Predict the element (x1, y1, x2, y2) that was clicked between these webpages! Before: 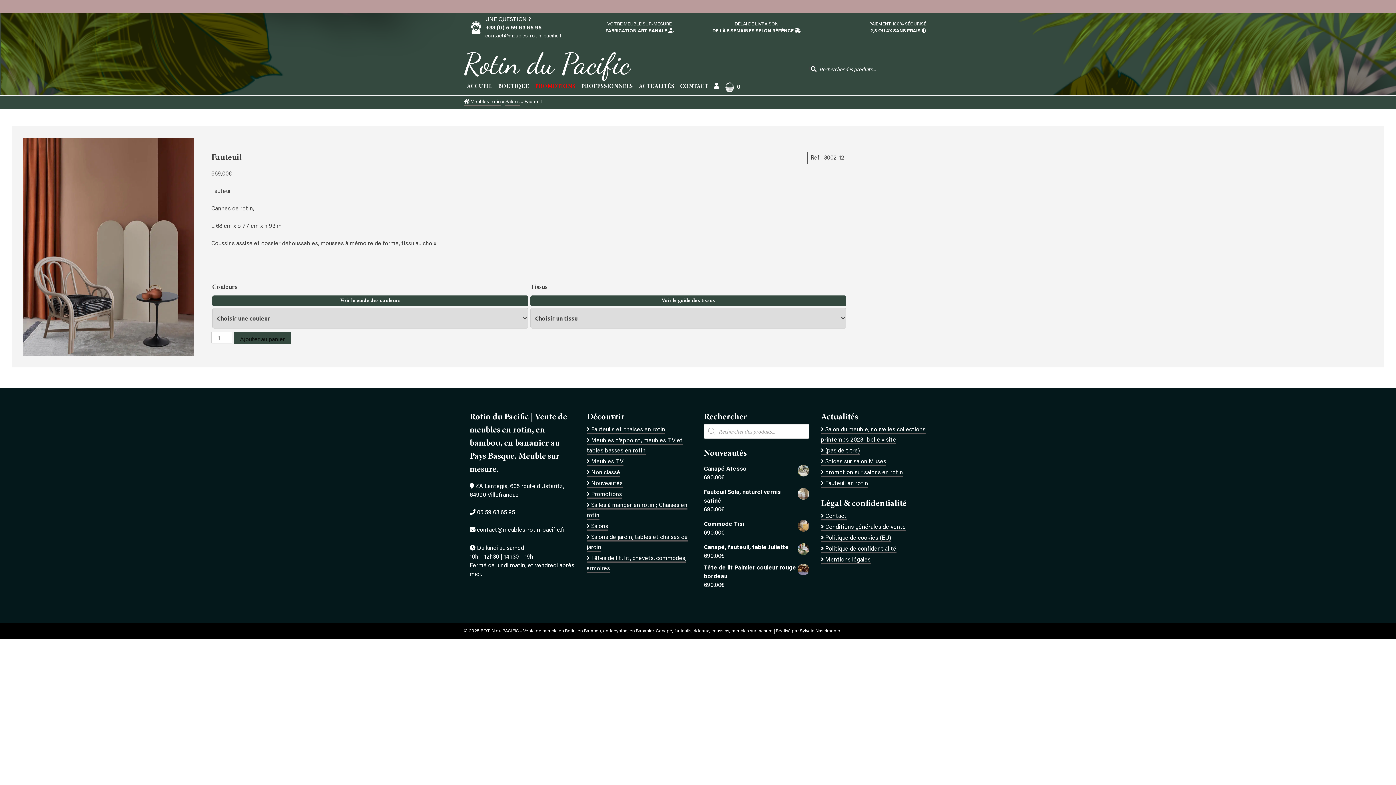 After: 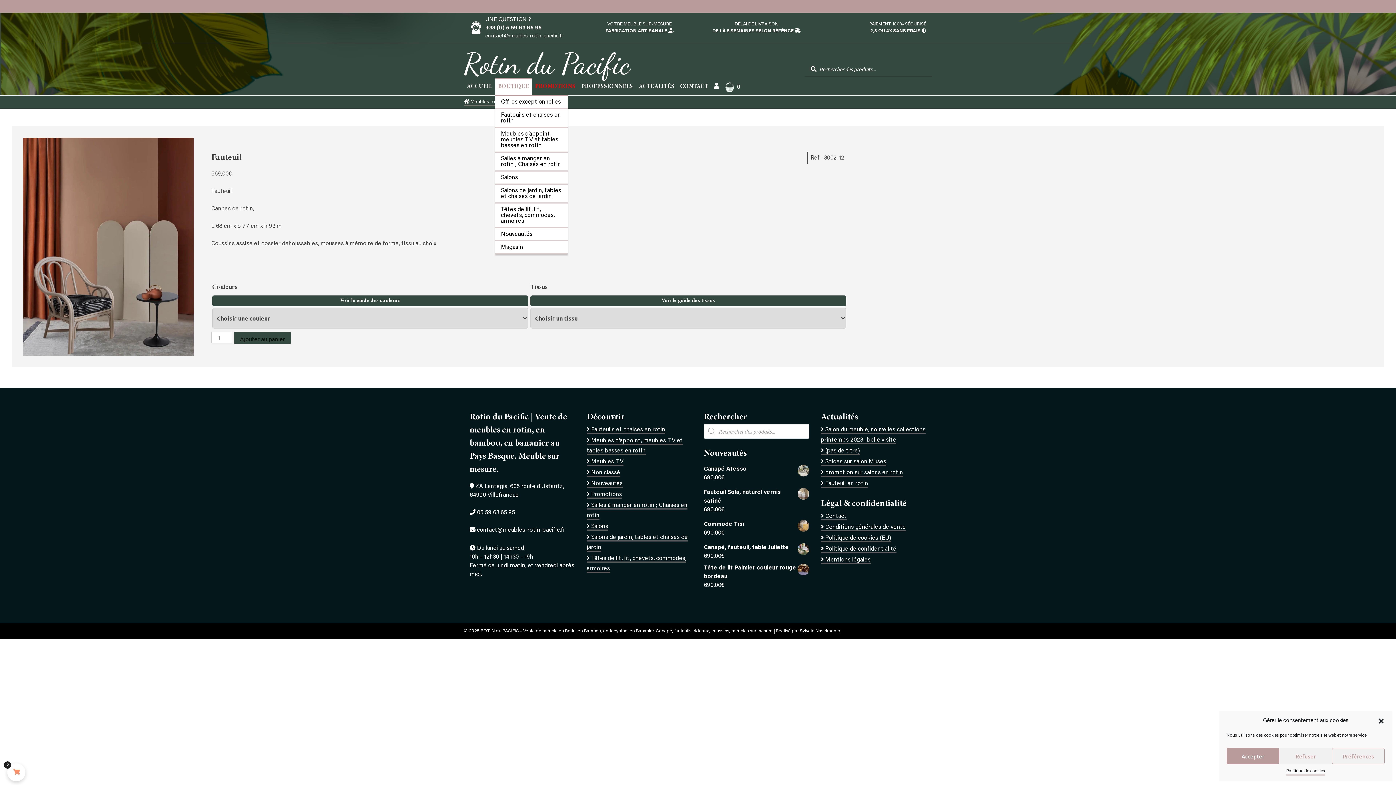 Action: bbox: (495, 78, 532, 94) label: BOUTIQUE